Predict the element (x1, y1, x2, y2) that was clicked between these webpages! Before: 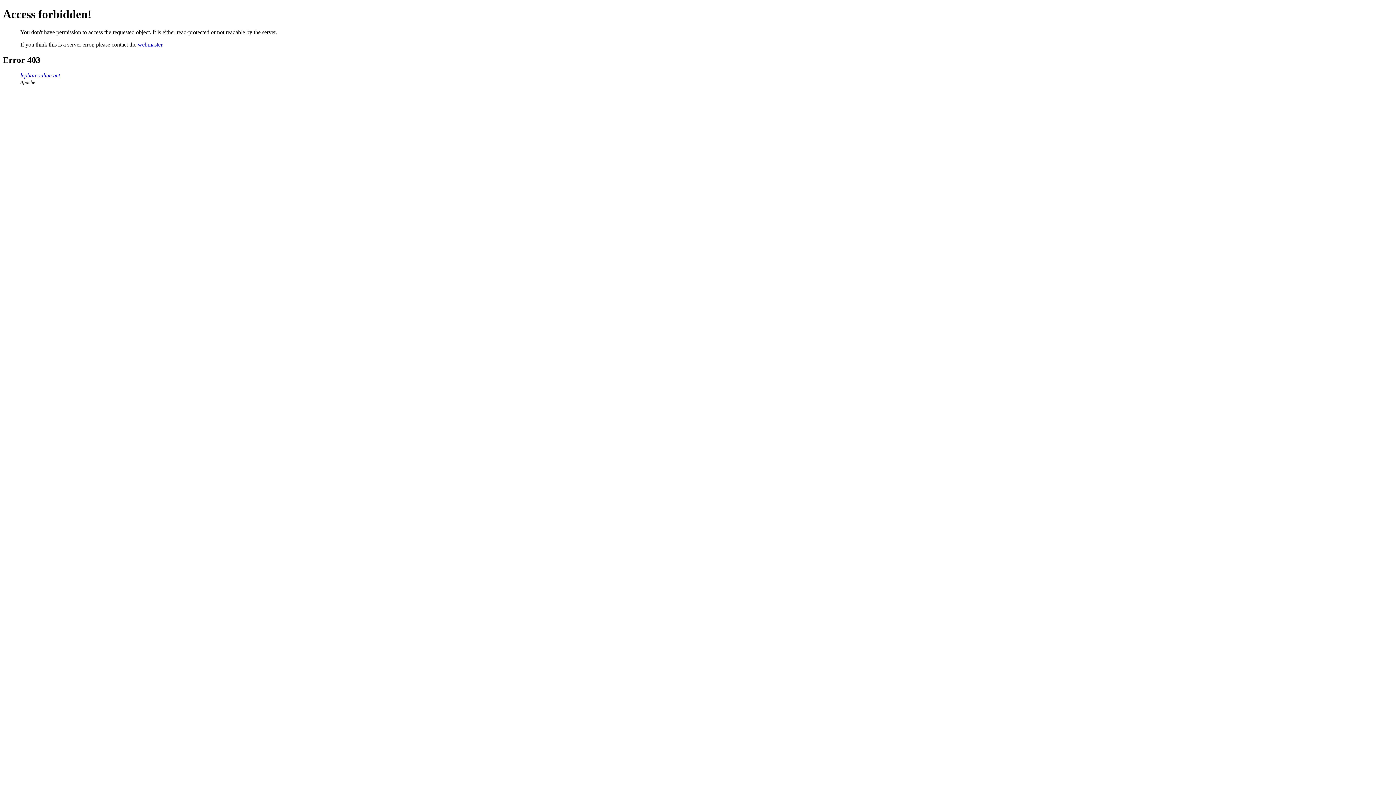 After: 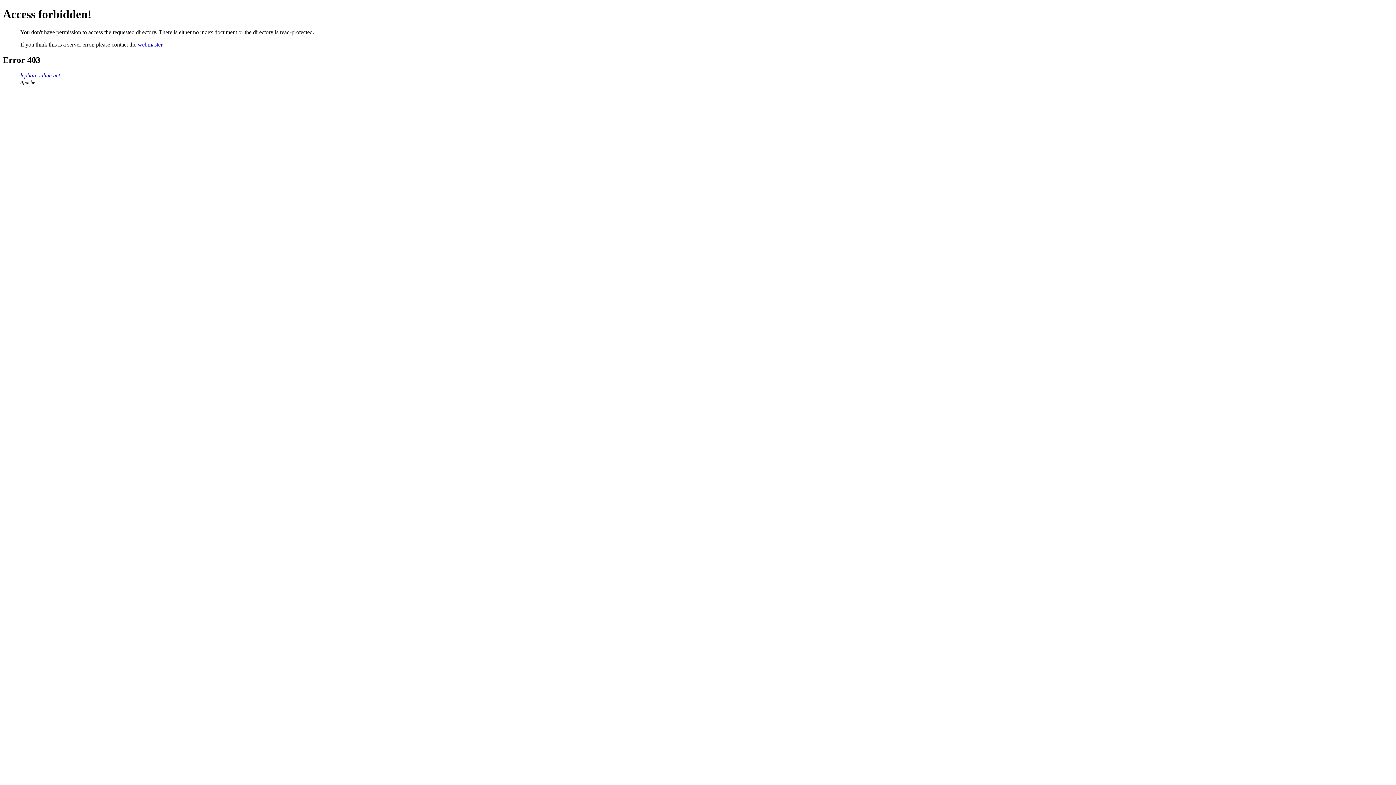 Action: label: lephareonline.net bbox: (20, 72, 60, 78)